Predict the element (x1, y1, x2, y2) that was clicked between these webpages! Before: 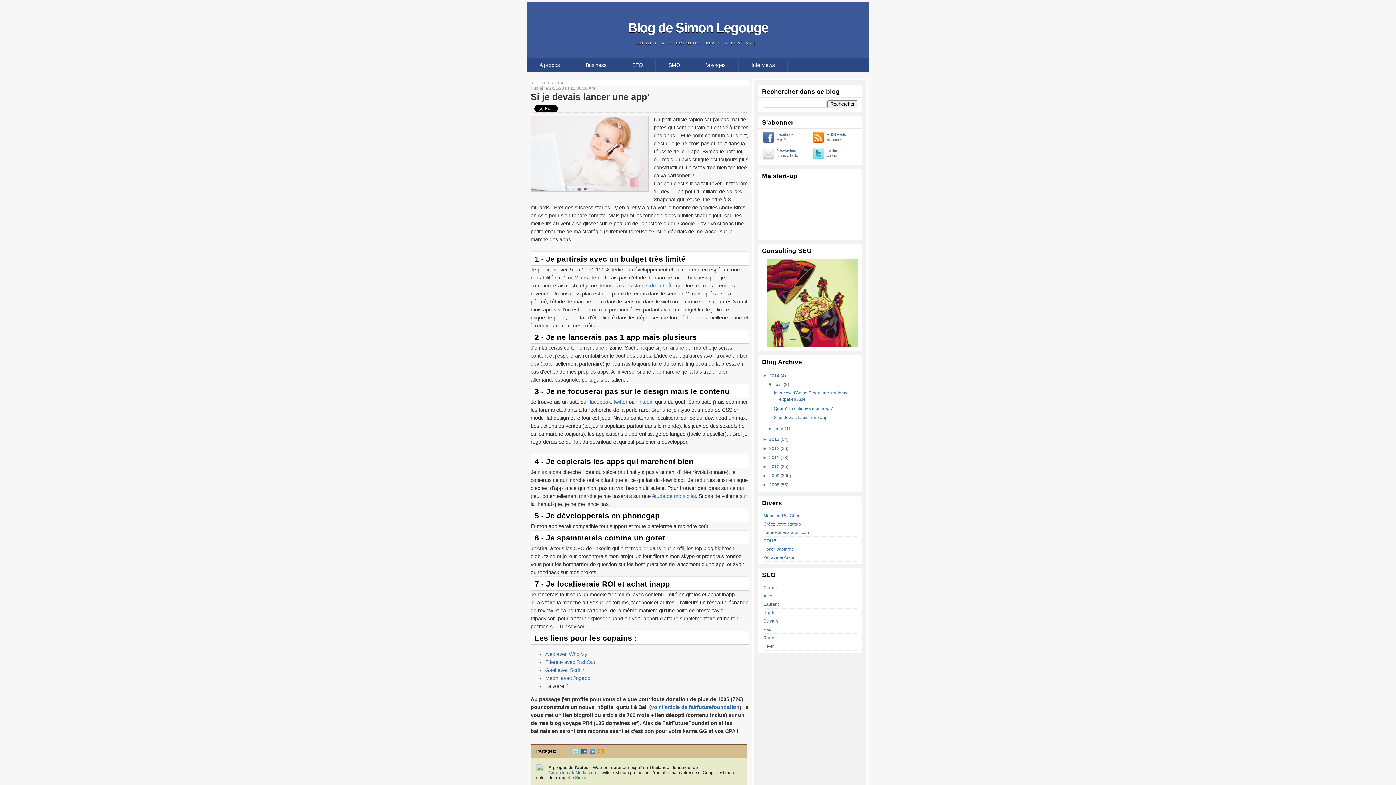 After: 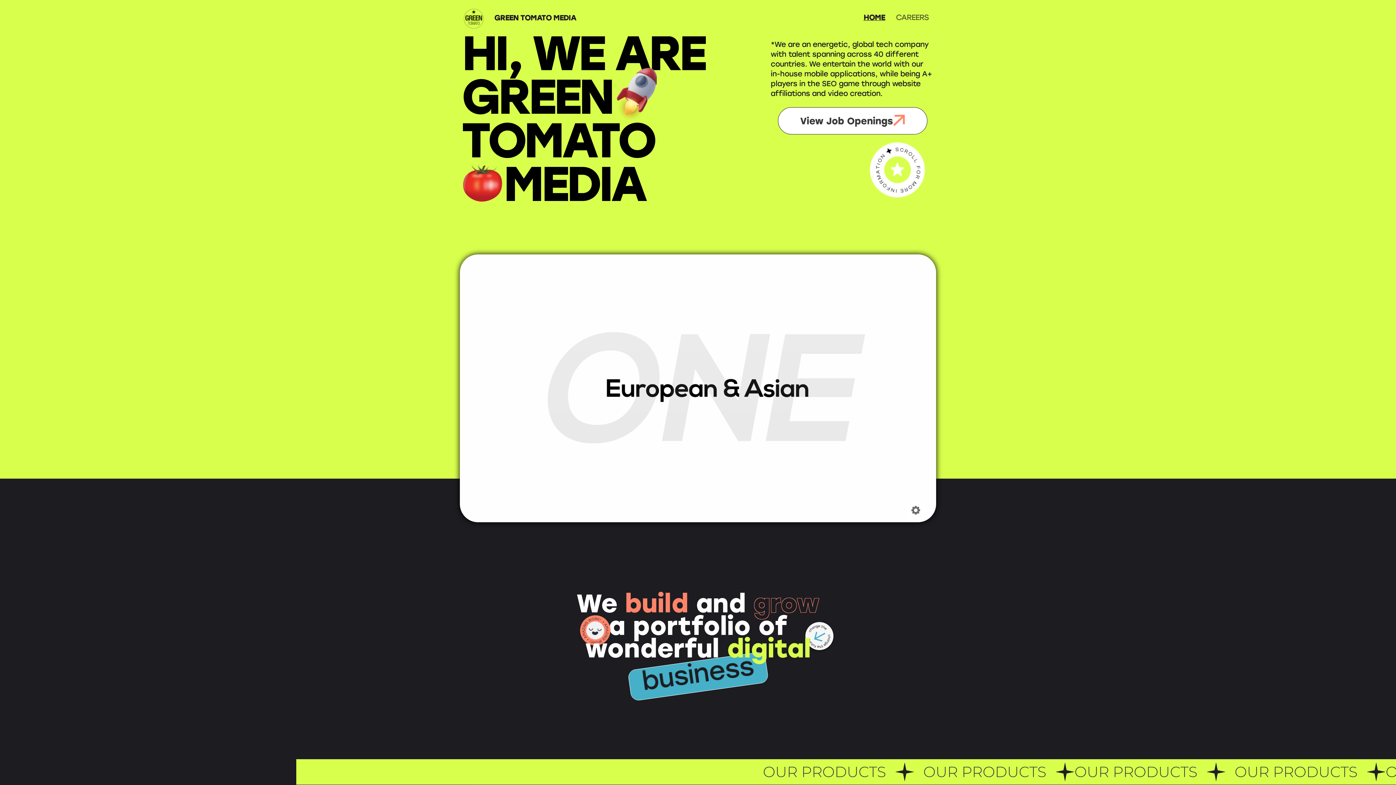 Action: label: GreenTomatoMedia.com bbox: (548, 770, 597, 775)